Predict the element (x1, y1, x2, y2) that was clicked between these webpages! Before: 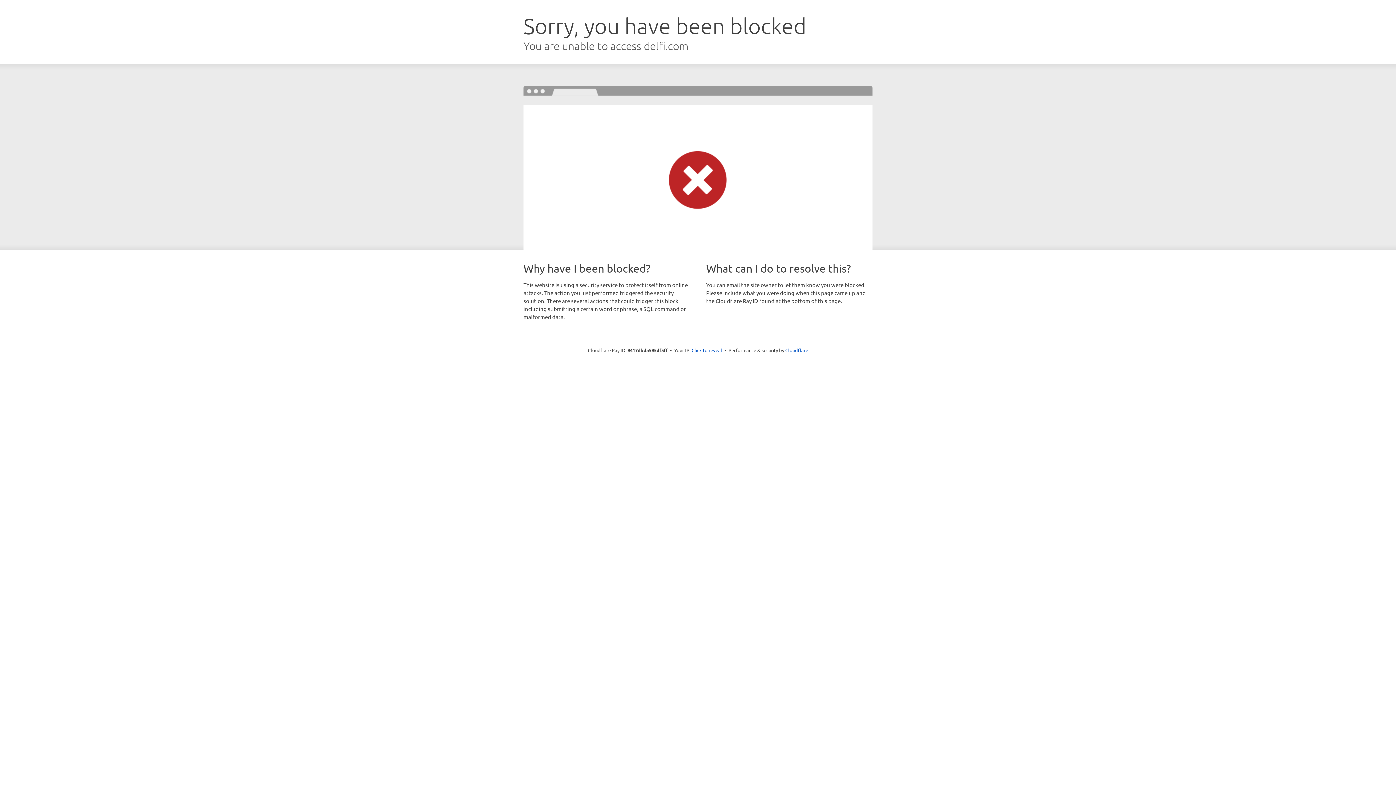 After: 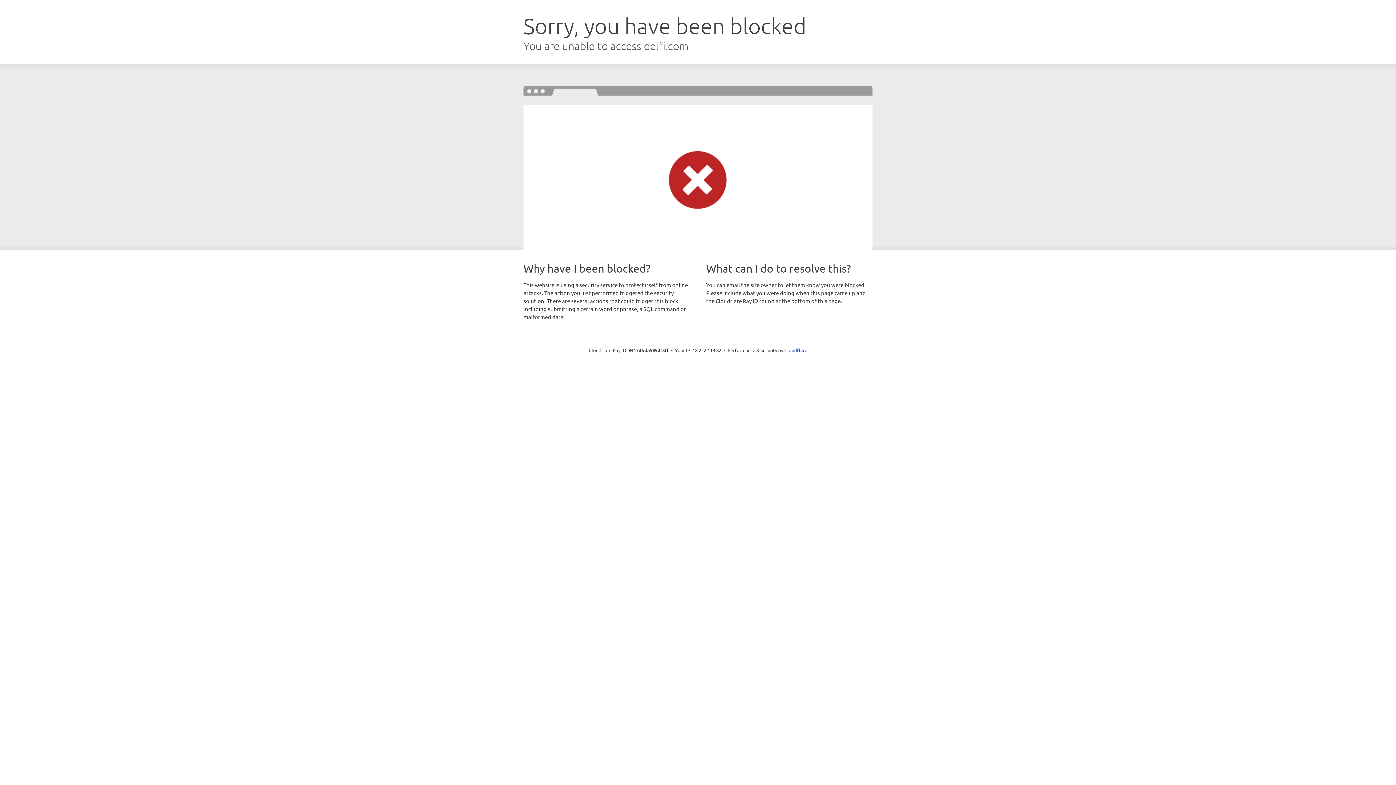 Action: bbox: (691, 346, 722, 353) label: Click to reveal